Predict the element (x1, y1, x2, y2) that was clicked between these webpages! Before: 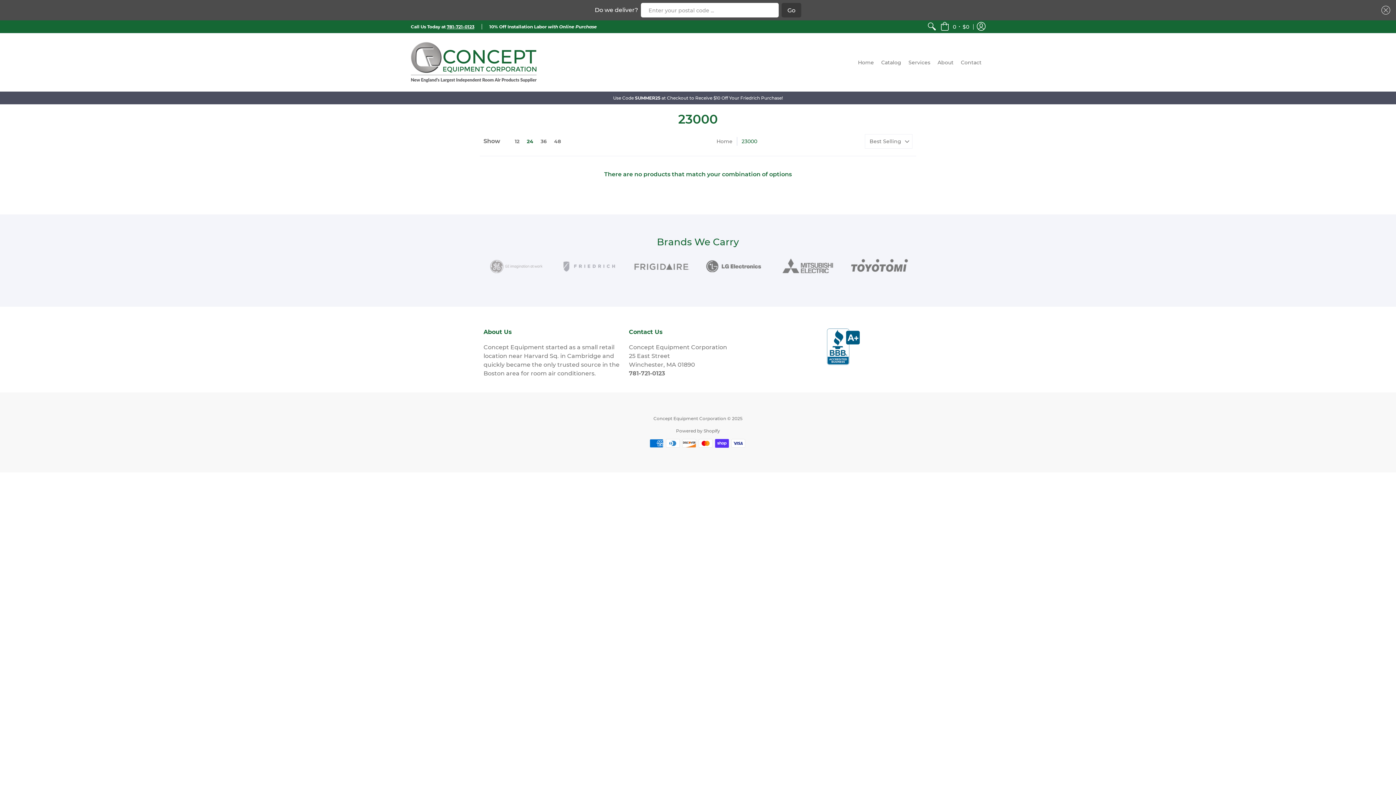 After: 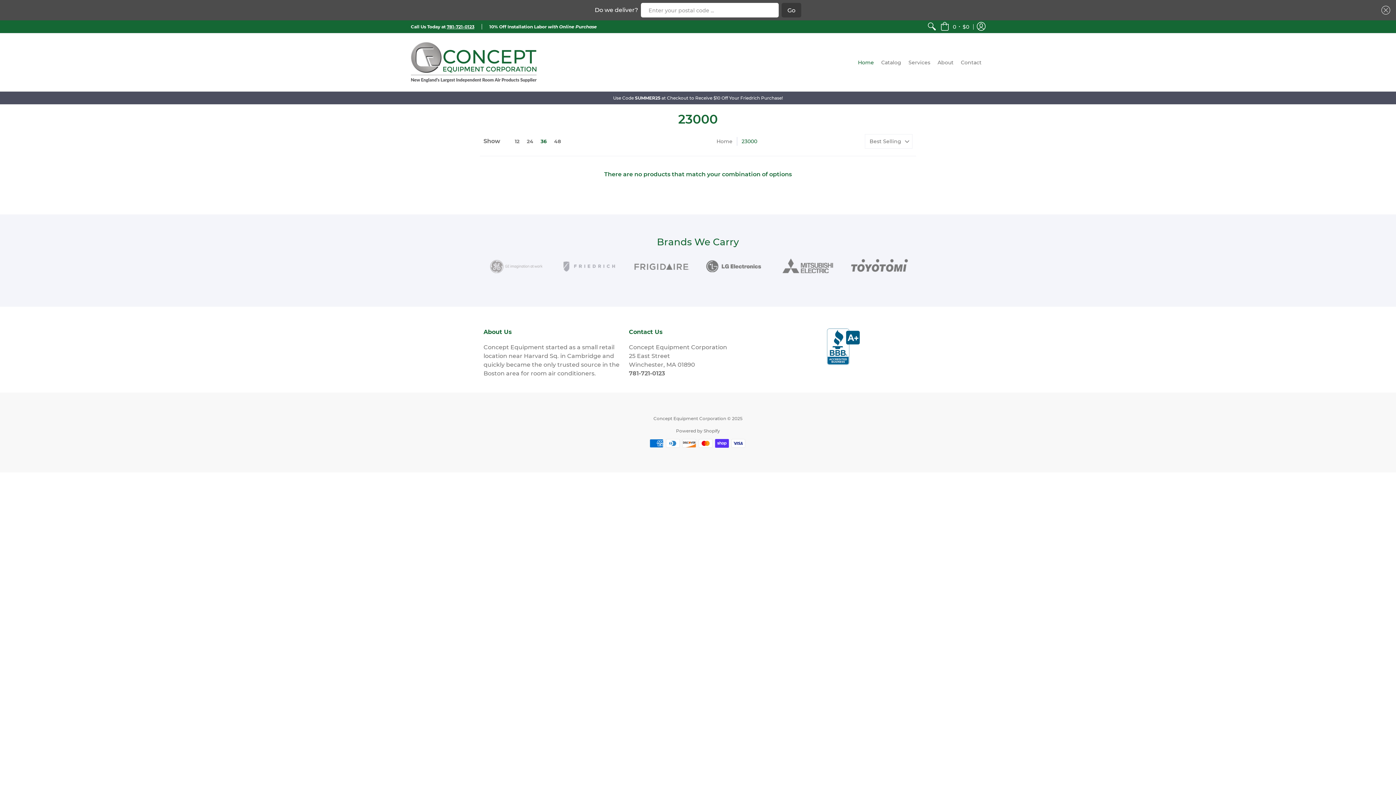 Action: label: 36 bbox: (537, 138, 550, 144)